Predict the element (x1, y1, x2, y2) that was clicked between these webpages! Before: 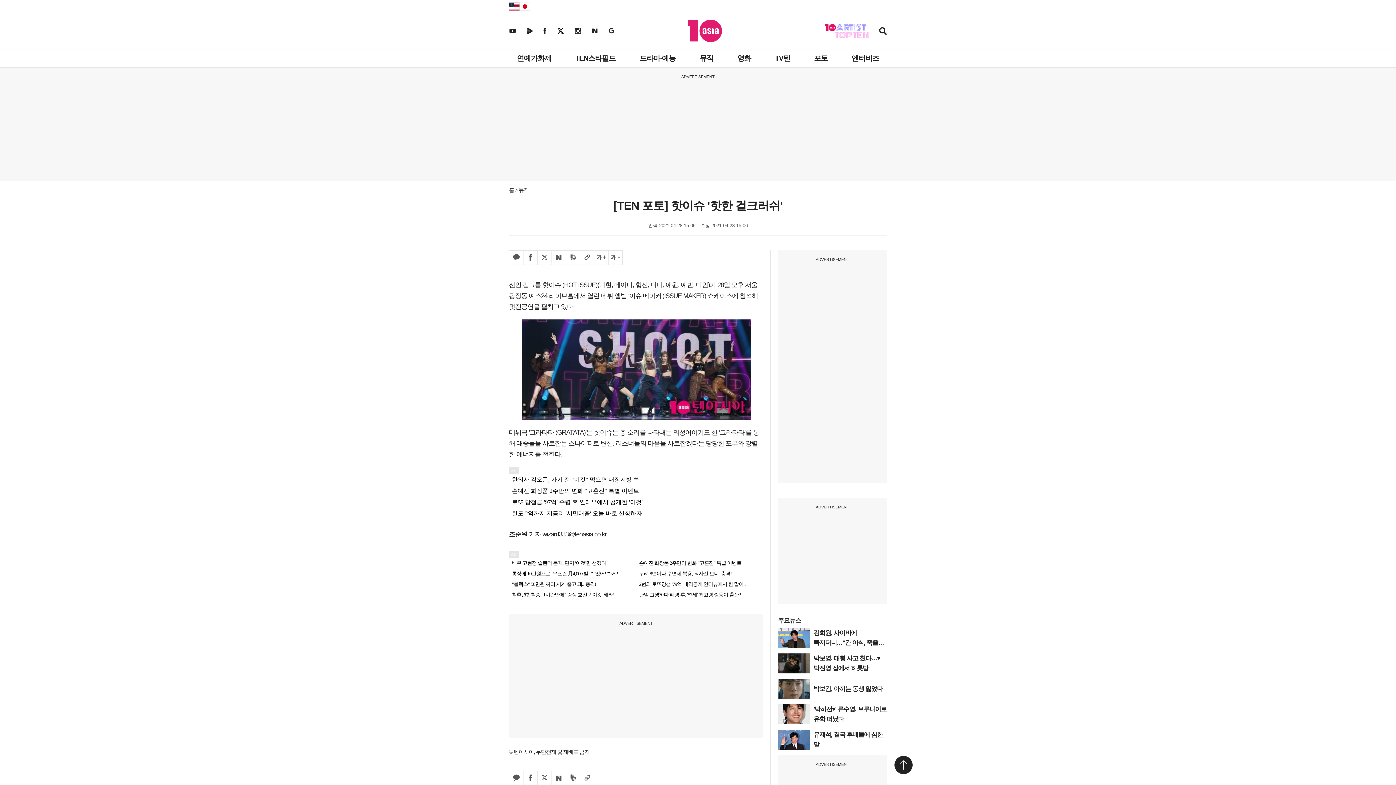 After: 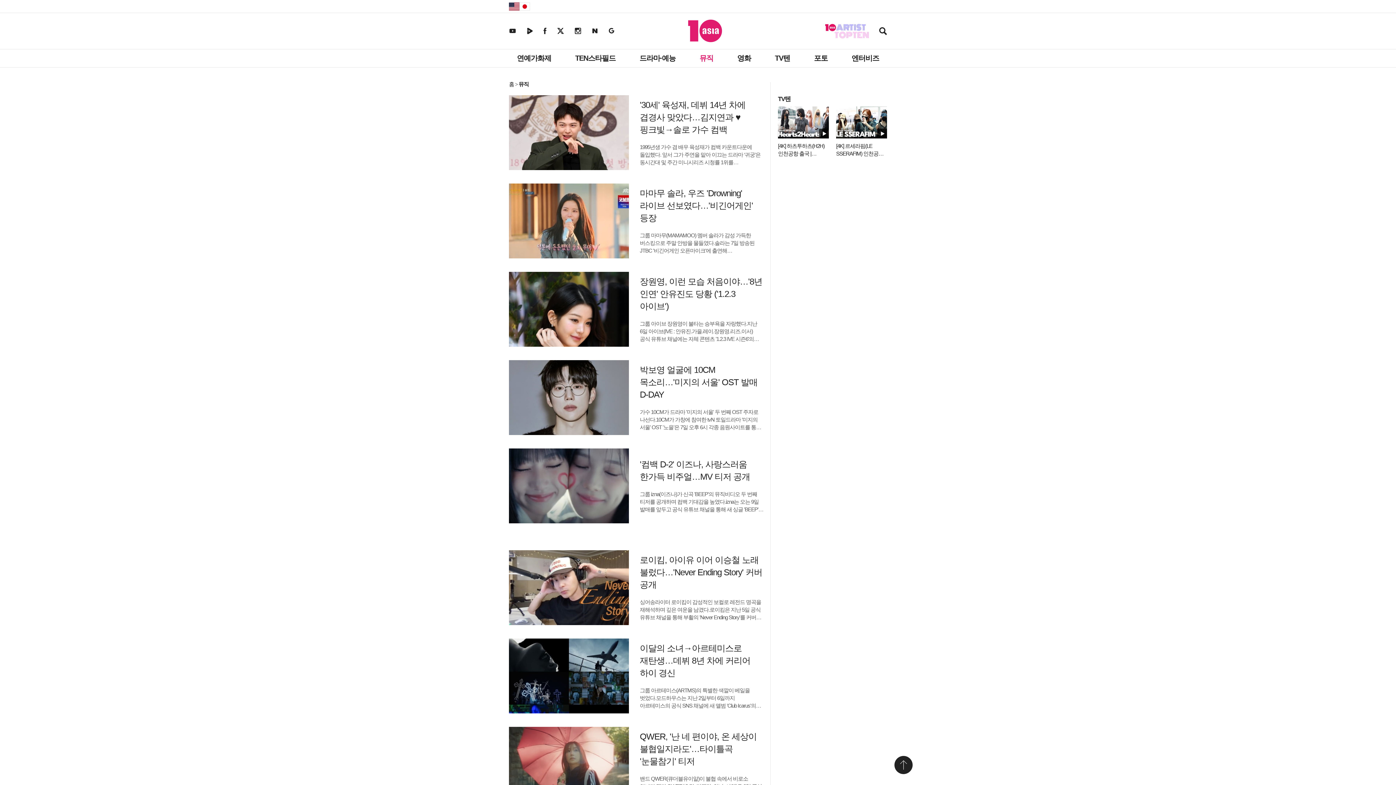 Action: label: 뮤직 bbox: (518, 186, 528, 193)